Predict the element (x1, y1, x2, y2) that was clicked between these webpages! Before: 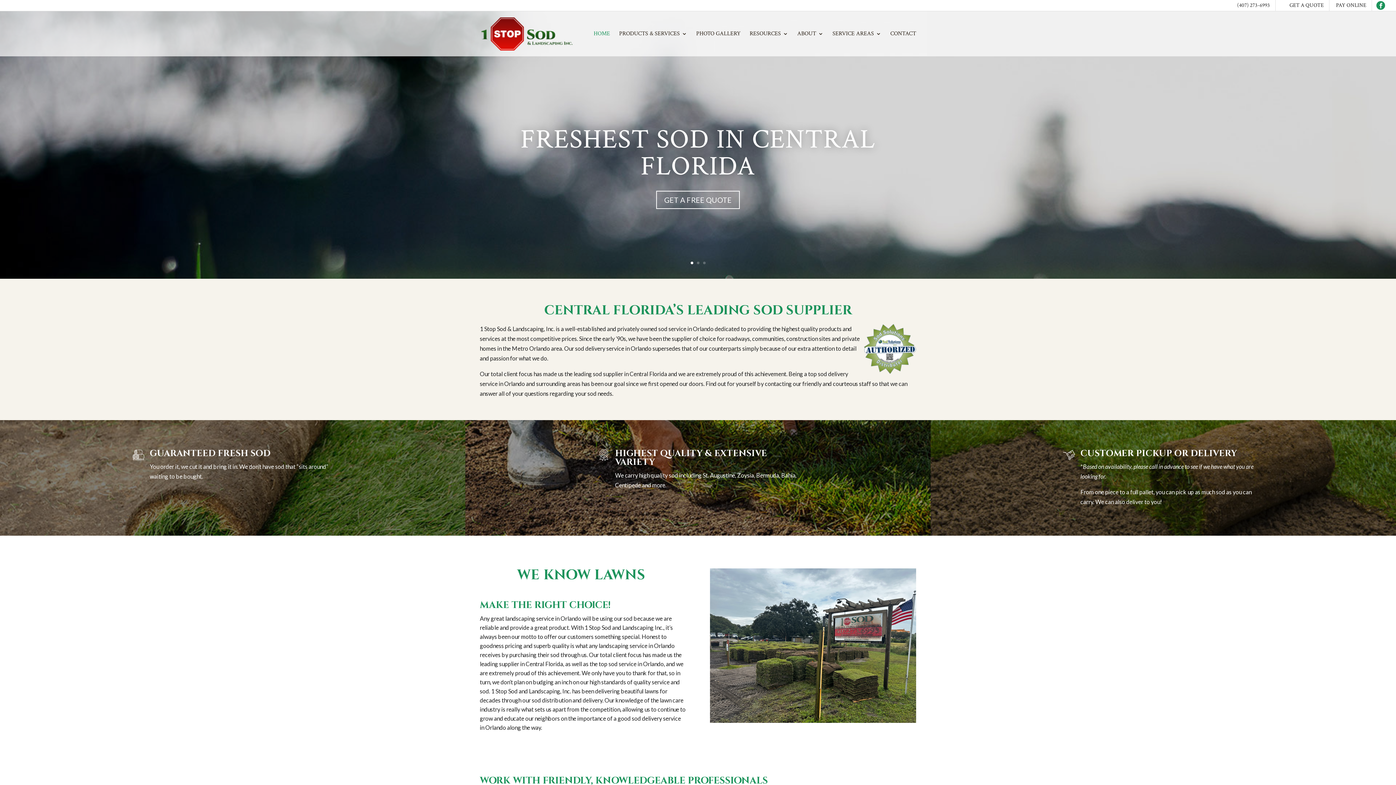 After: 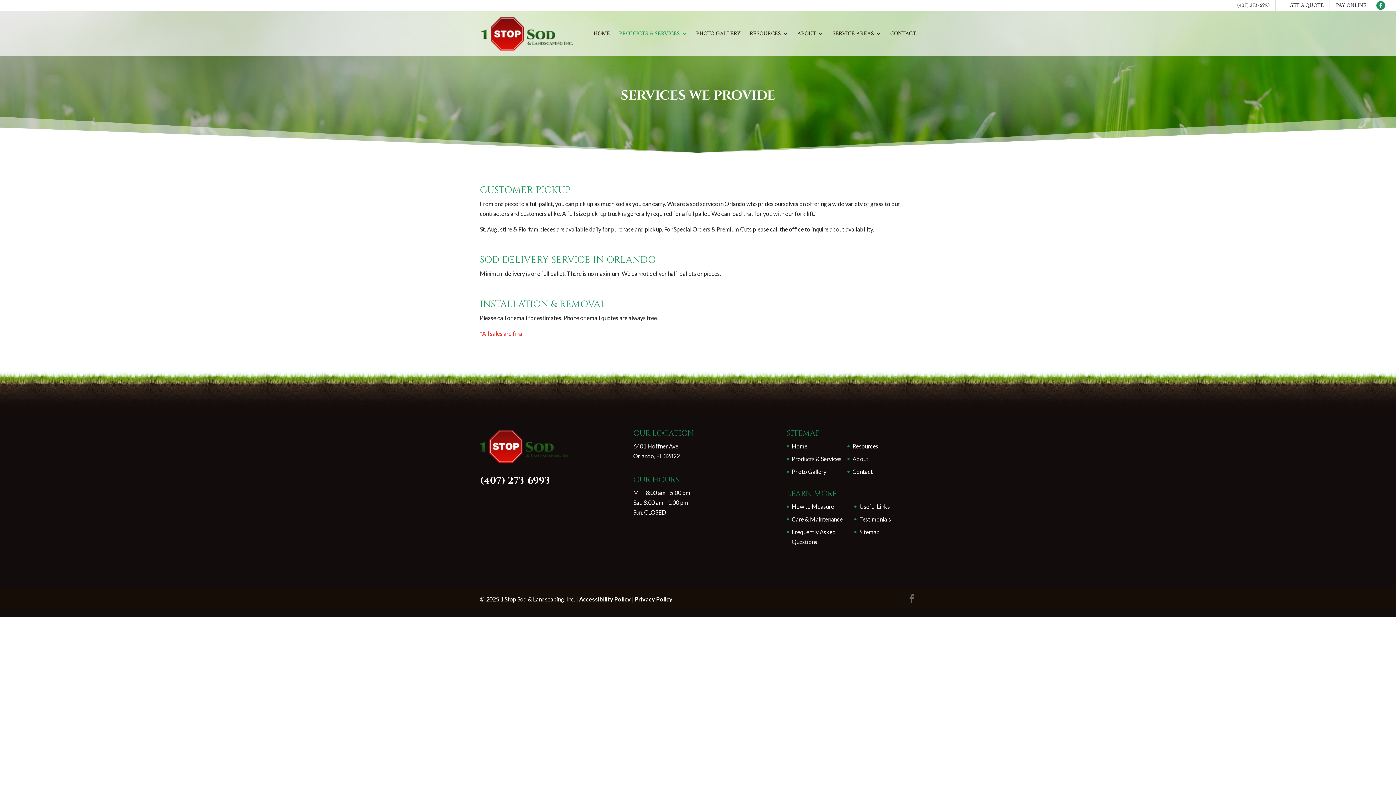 Action: label: CUSTOMER PICKUP OR DELIVERY bbox: (1080, 448, 1237, 459)